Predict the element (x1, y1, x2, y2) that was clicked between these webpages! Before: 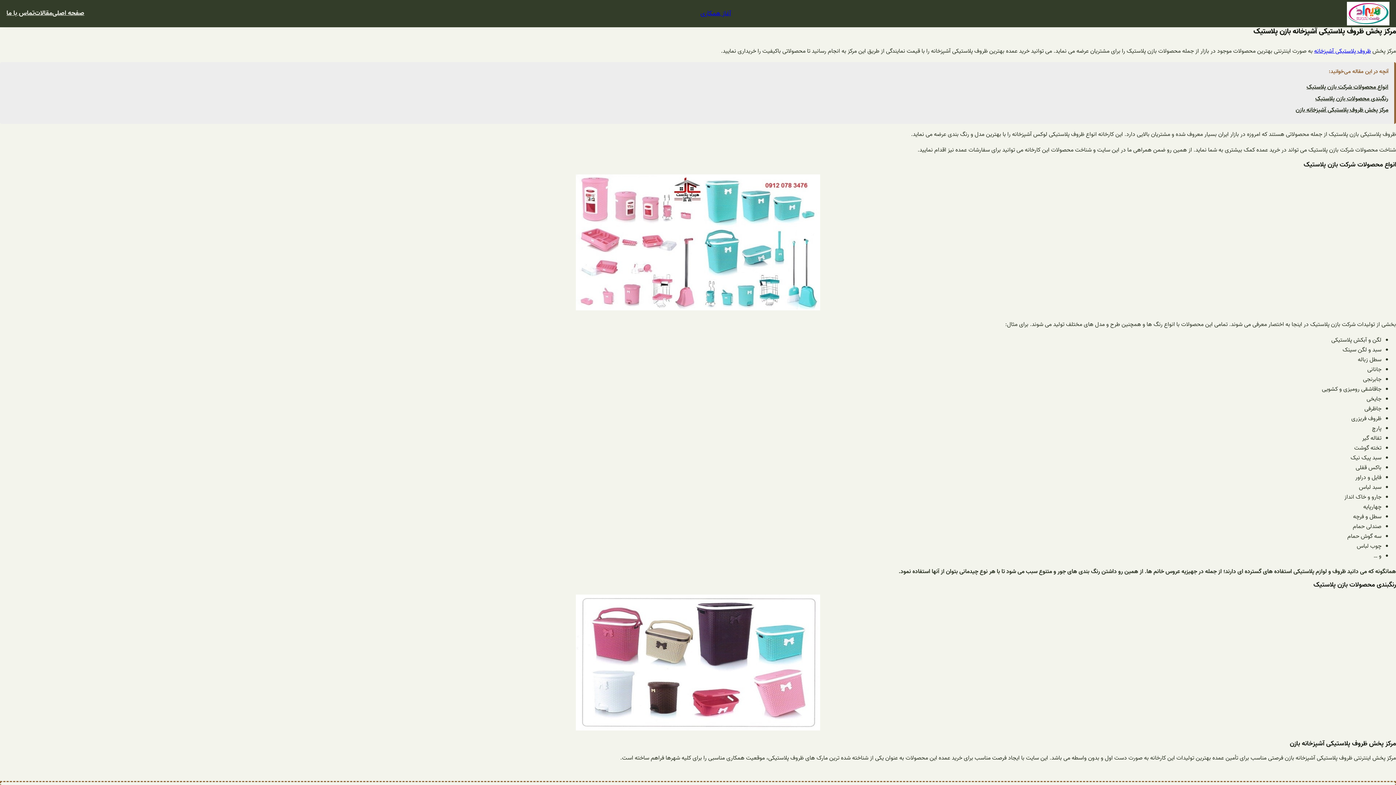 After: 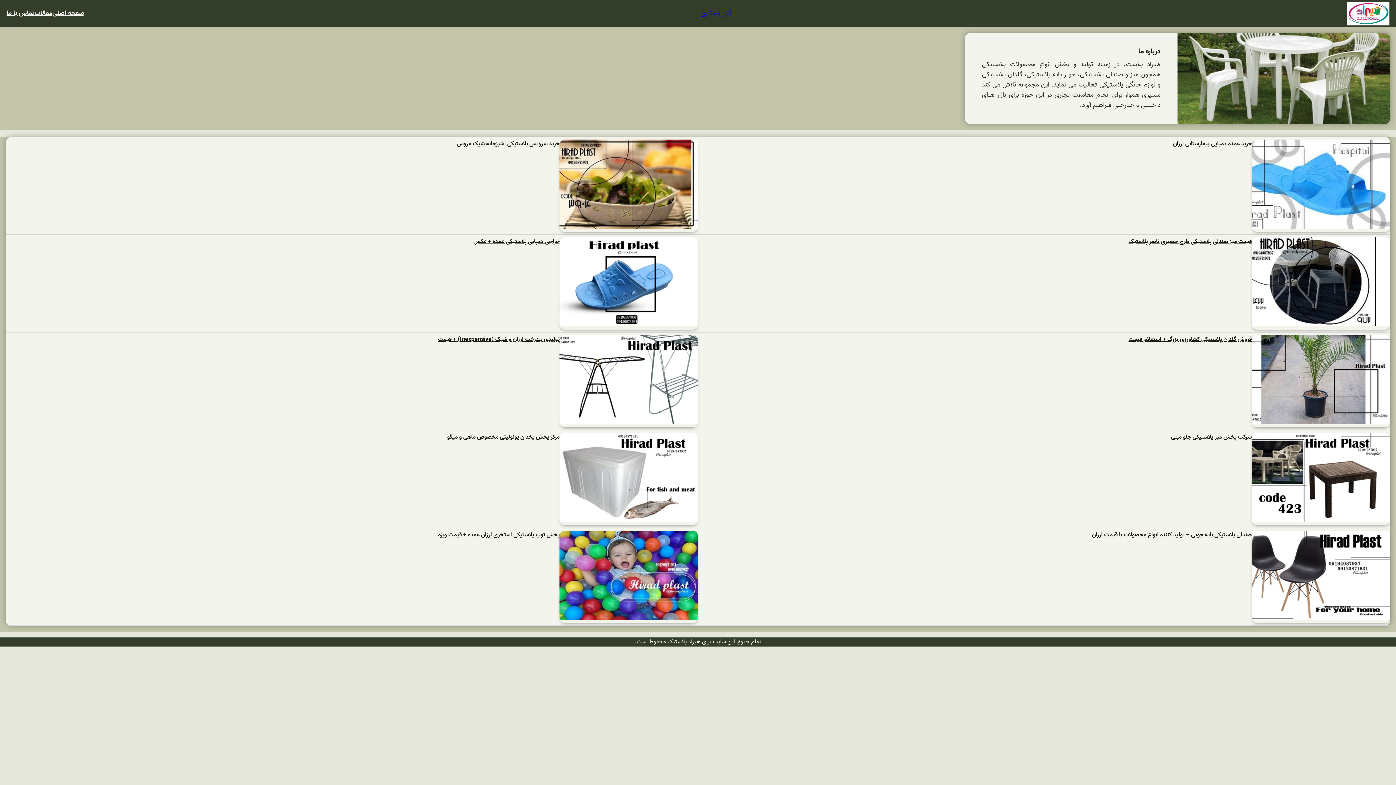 Action: bbox: (52, 8, 84, 18) label: صفحه اصلی